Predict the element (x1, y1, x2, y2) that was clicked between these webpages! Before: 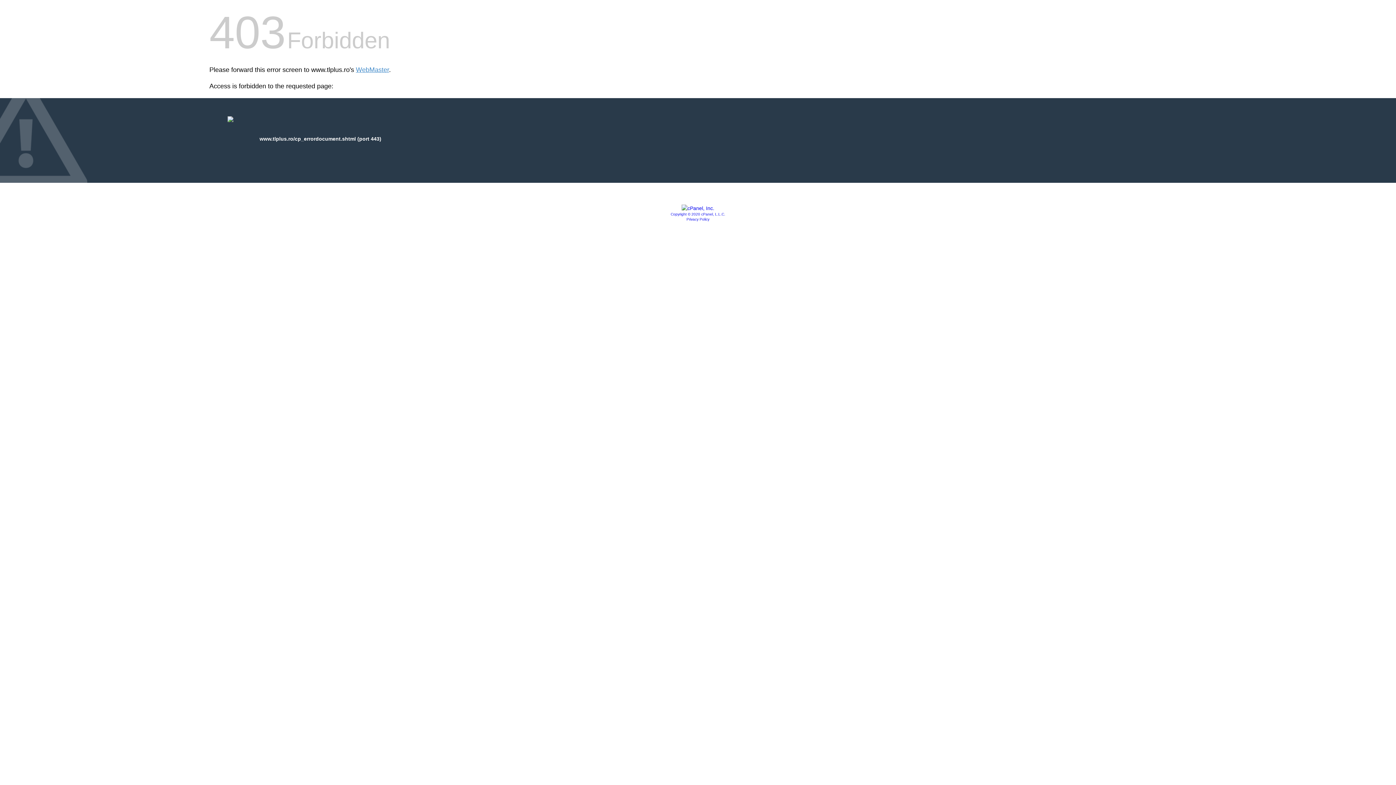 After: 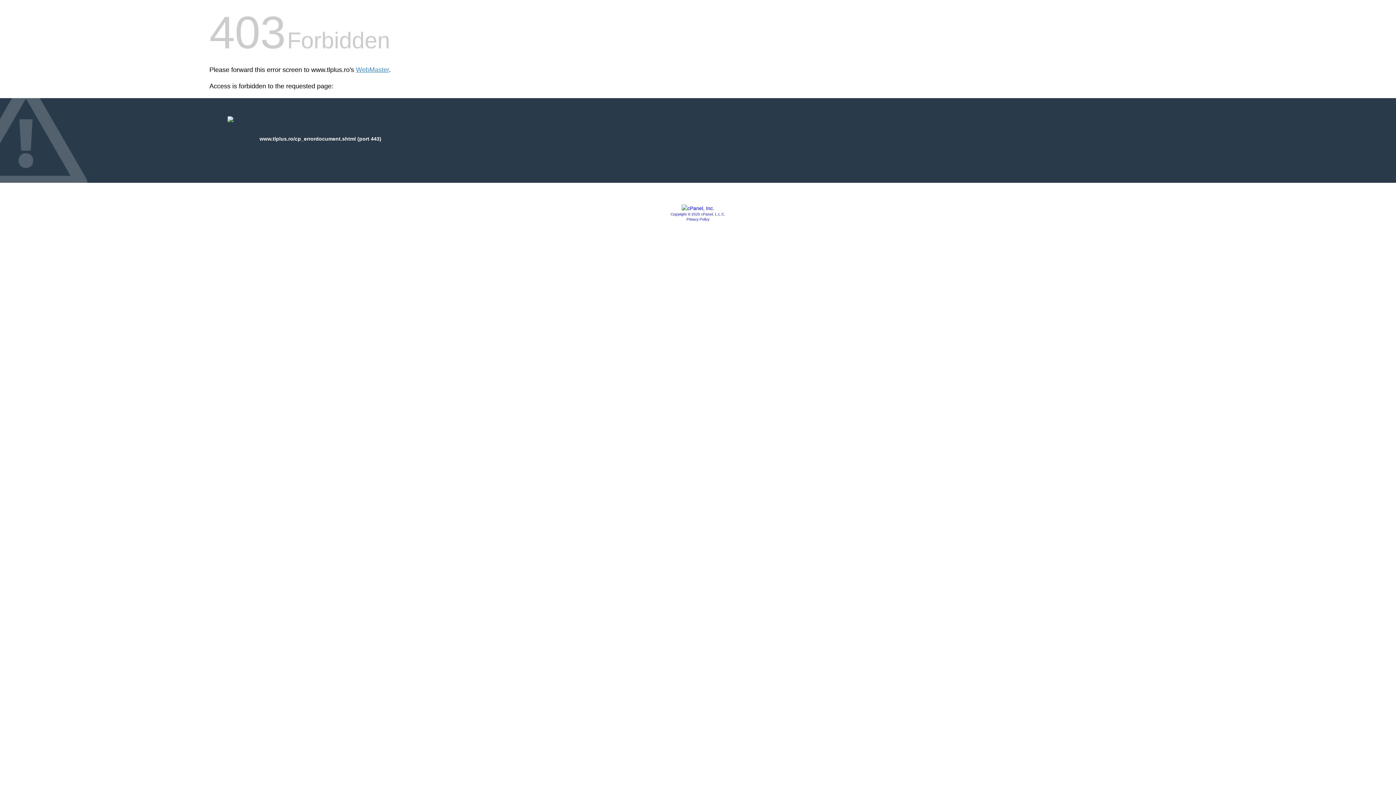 Action: bbox: (681, 205, 714, 211)